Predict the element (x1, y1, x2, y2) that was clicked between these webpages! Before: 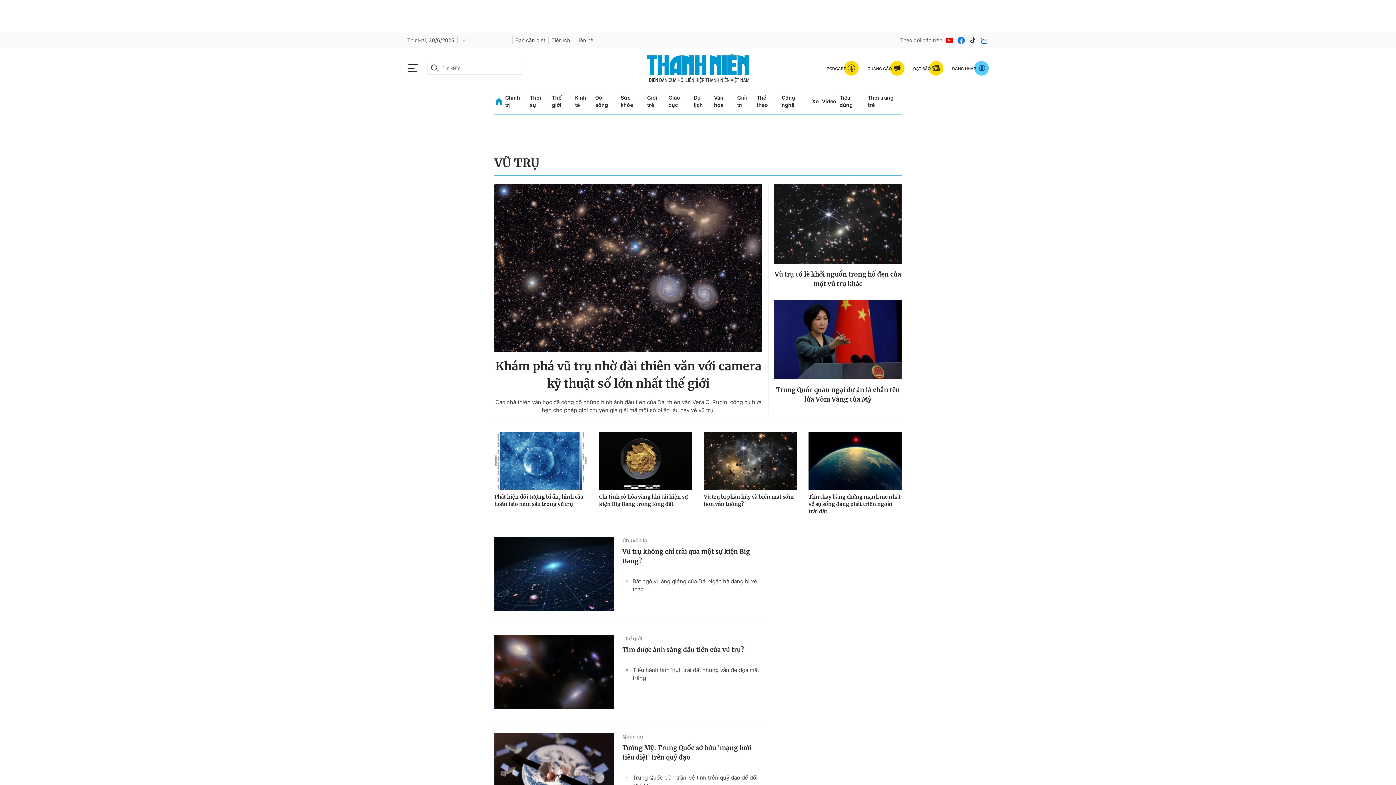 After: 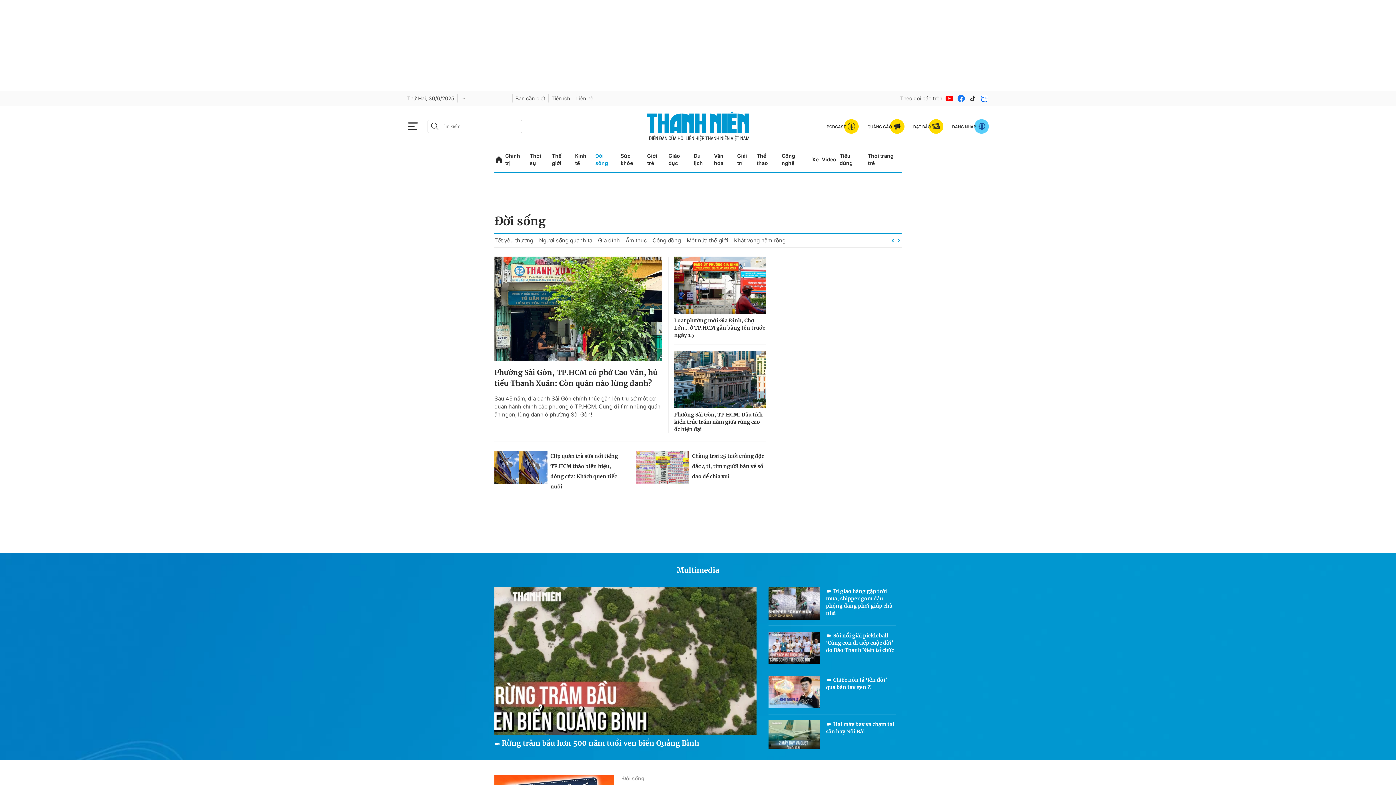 Action: label: Đời sống bbox: (595, 89, 617, 113)